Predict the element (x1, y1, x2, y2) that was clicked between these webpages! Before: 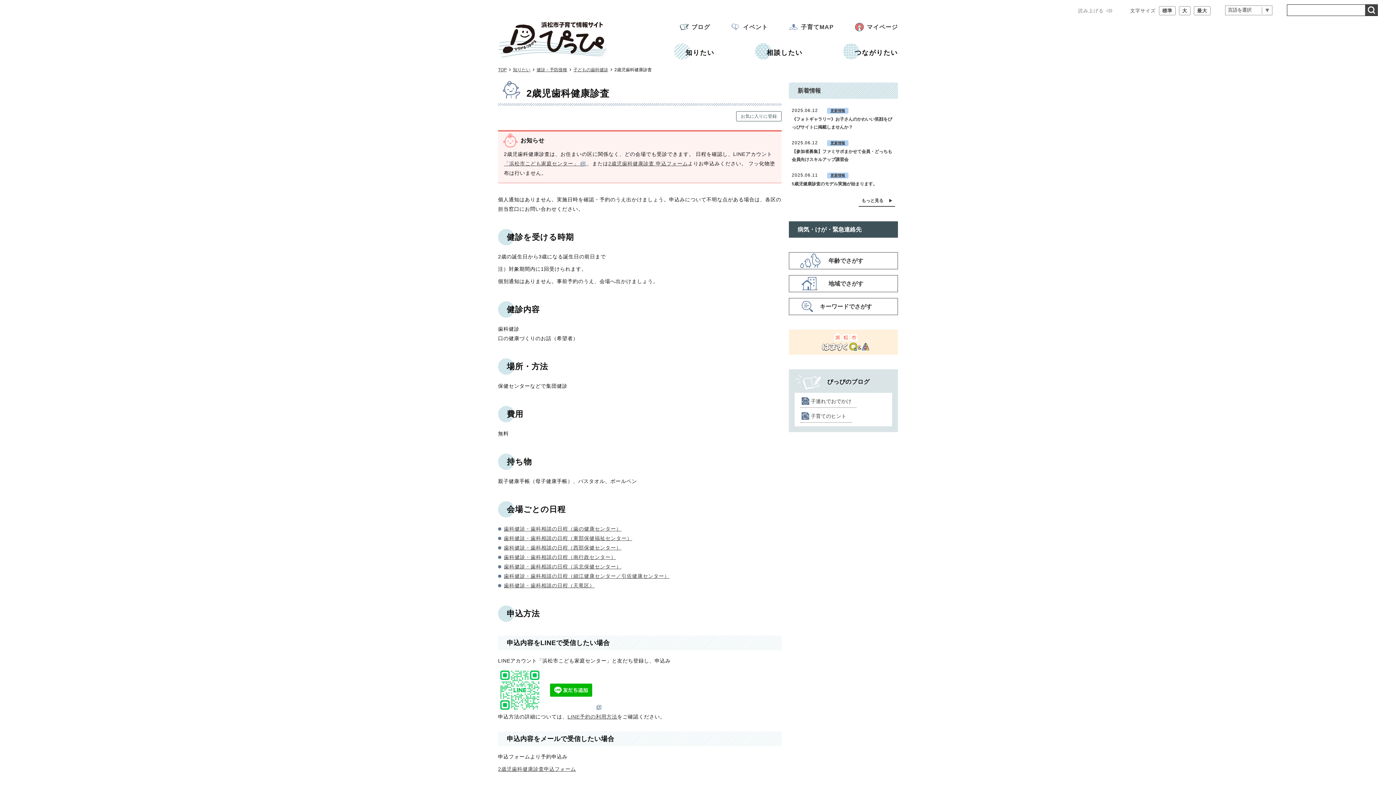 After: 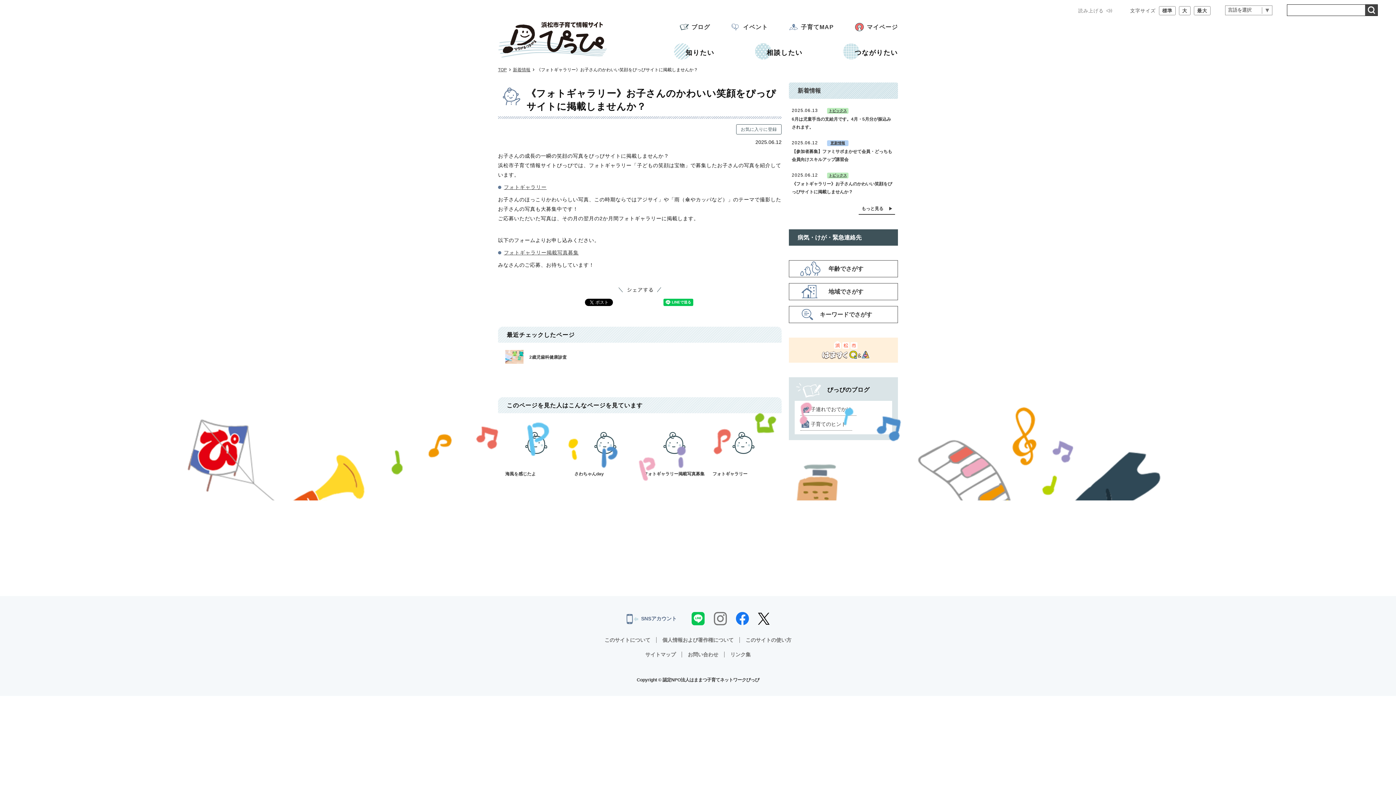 Action: label: 《フォトギャラリー》お子さんのかわいい笑顔をぴっぴサイトに掲載しませんか？ bbox: (792, 115, 895, 131)